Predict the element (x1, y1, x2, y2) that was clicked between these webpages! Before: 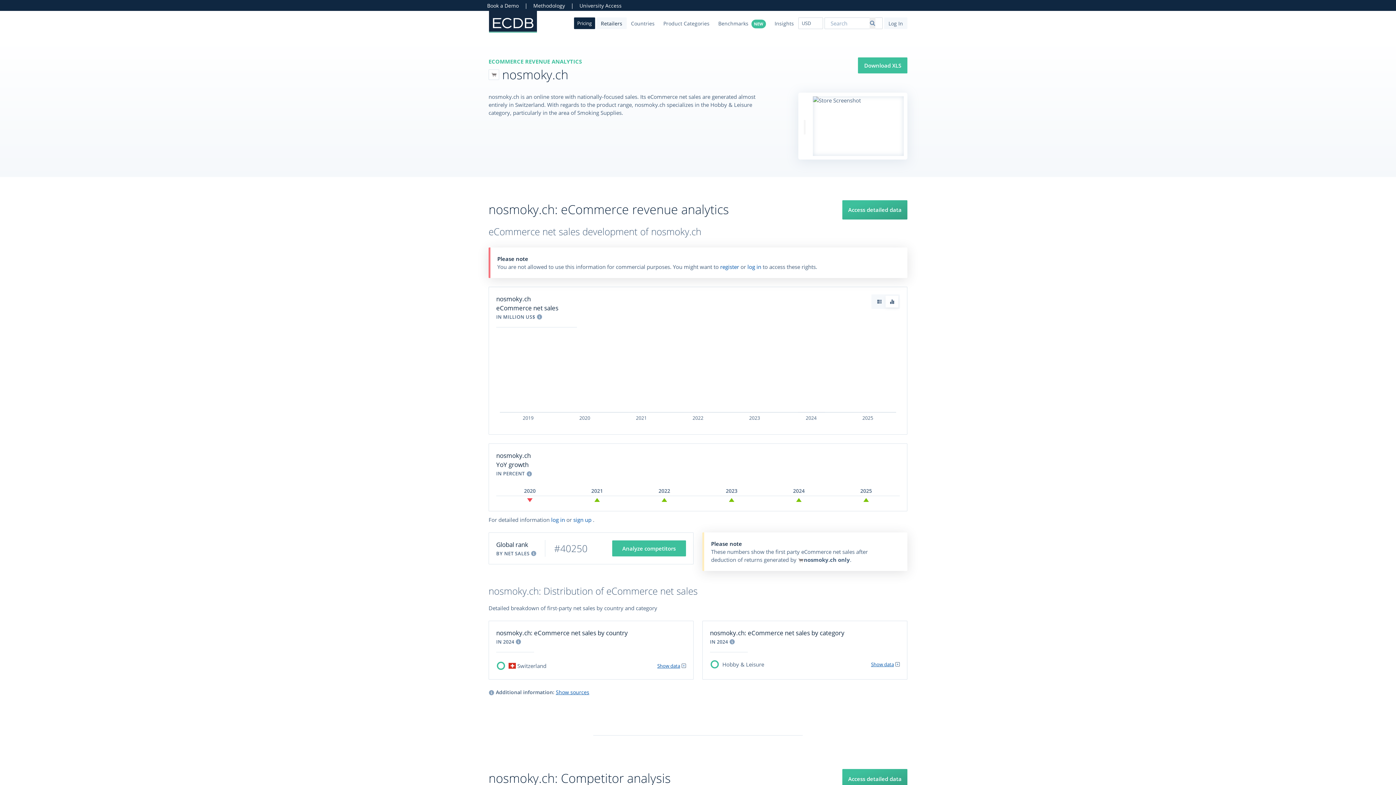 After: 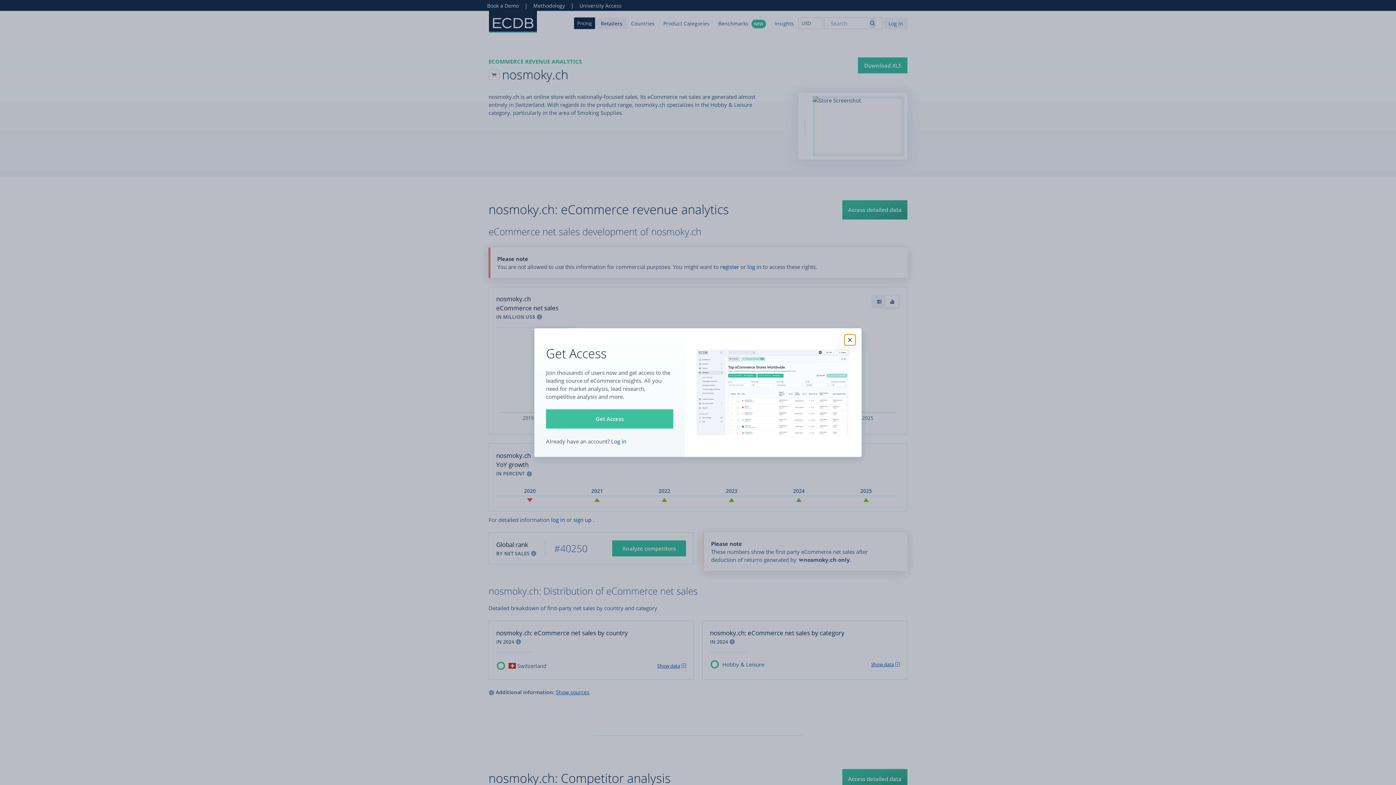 Action: bbox: (858, 57, 907, 73) label: Download XLS